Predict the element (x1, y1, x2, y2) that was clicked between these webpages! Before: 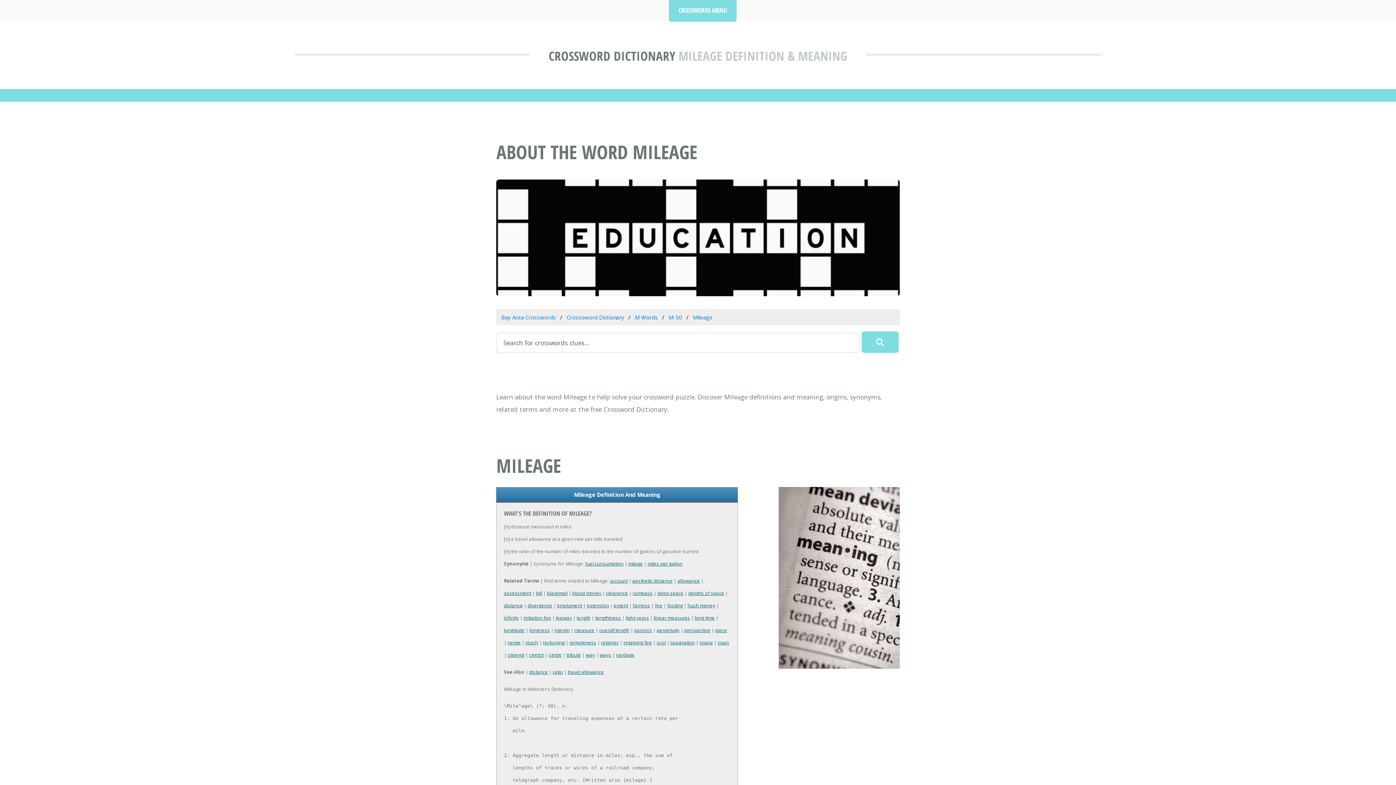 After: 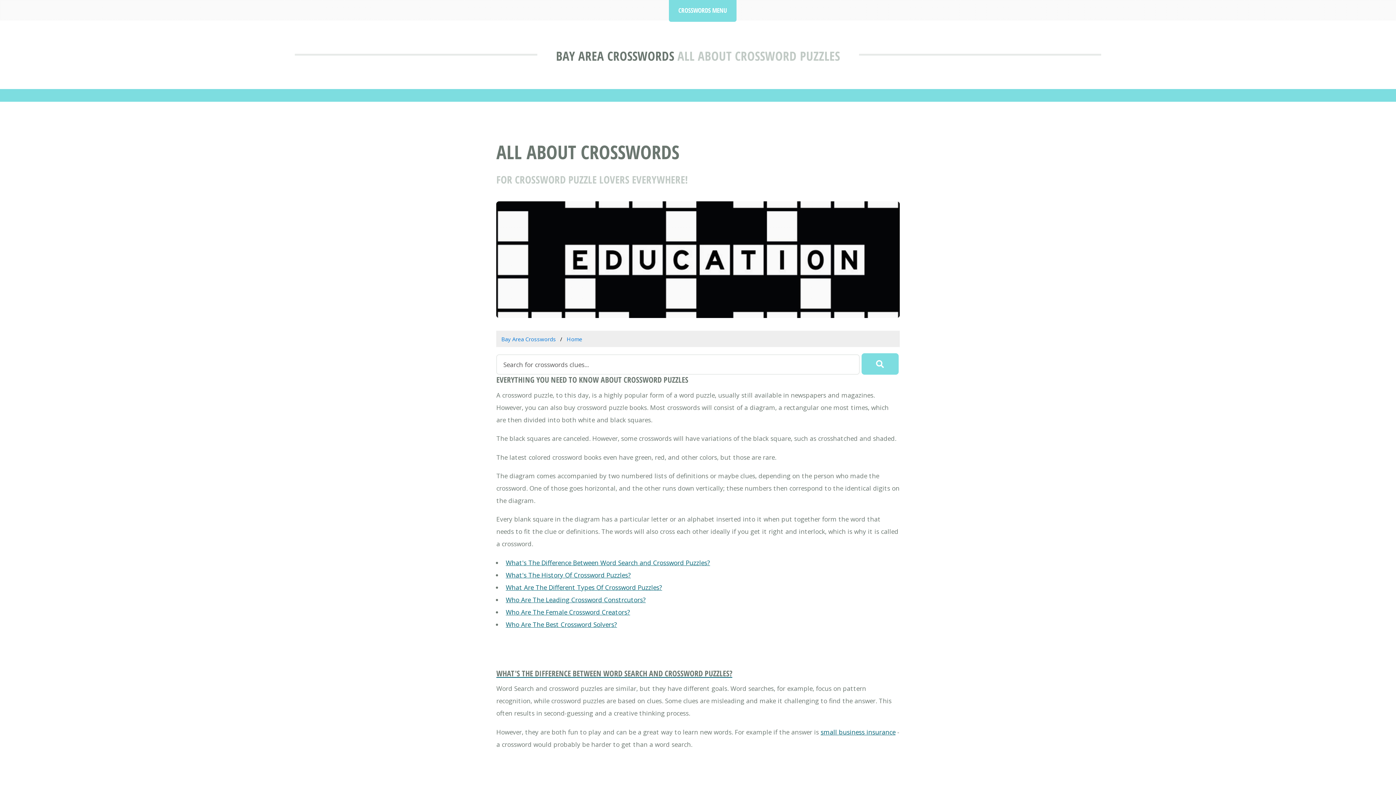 Action: label: aesthetic distance bbox: (632, 577, 672, 584)